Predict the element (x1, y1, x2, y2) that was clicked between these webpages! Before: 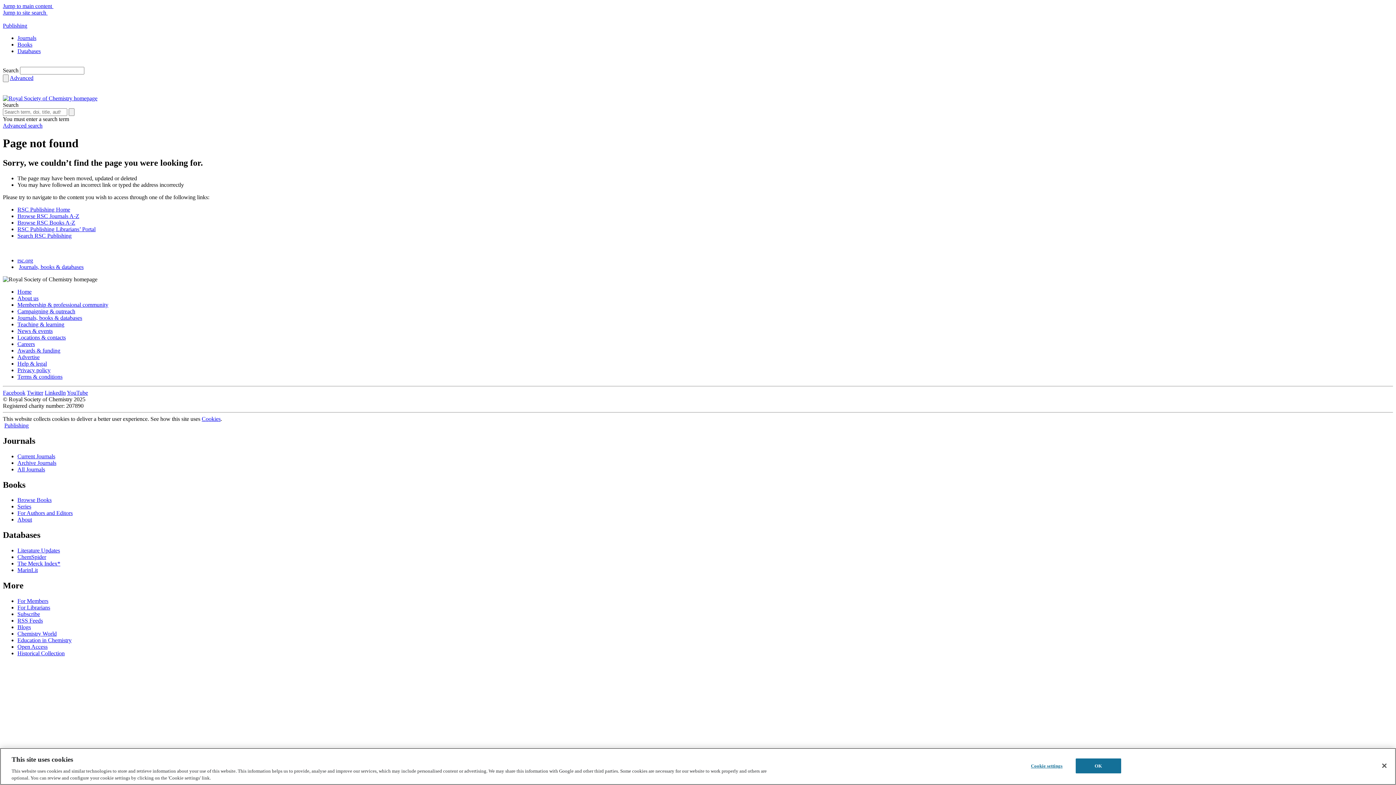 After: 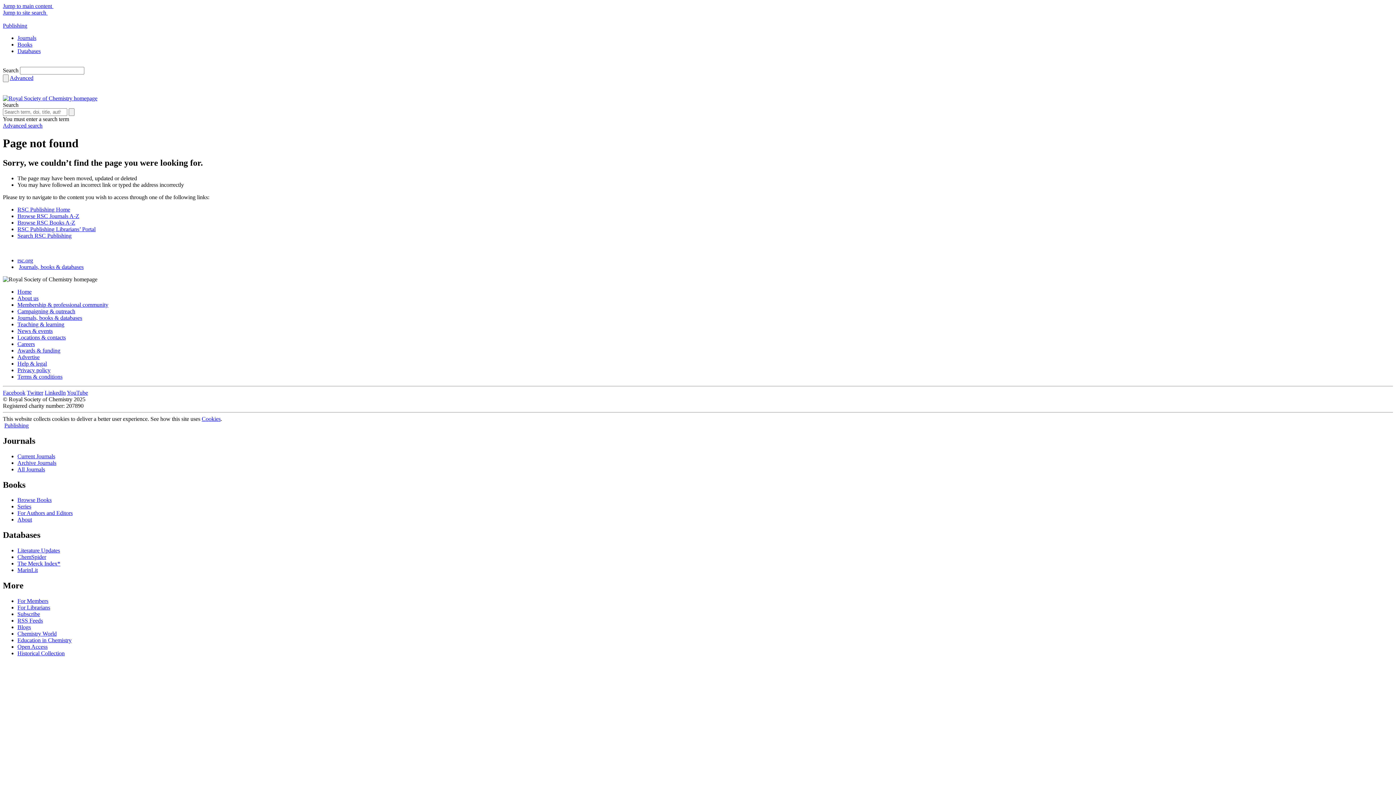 Action: bbox: (17, 644, 47, 650) label: Open Access